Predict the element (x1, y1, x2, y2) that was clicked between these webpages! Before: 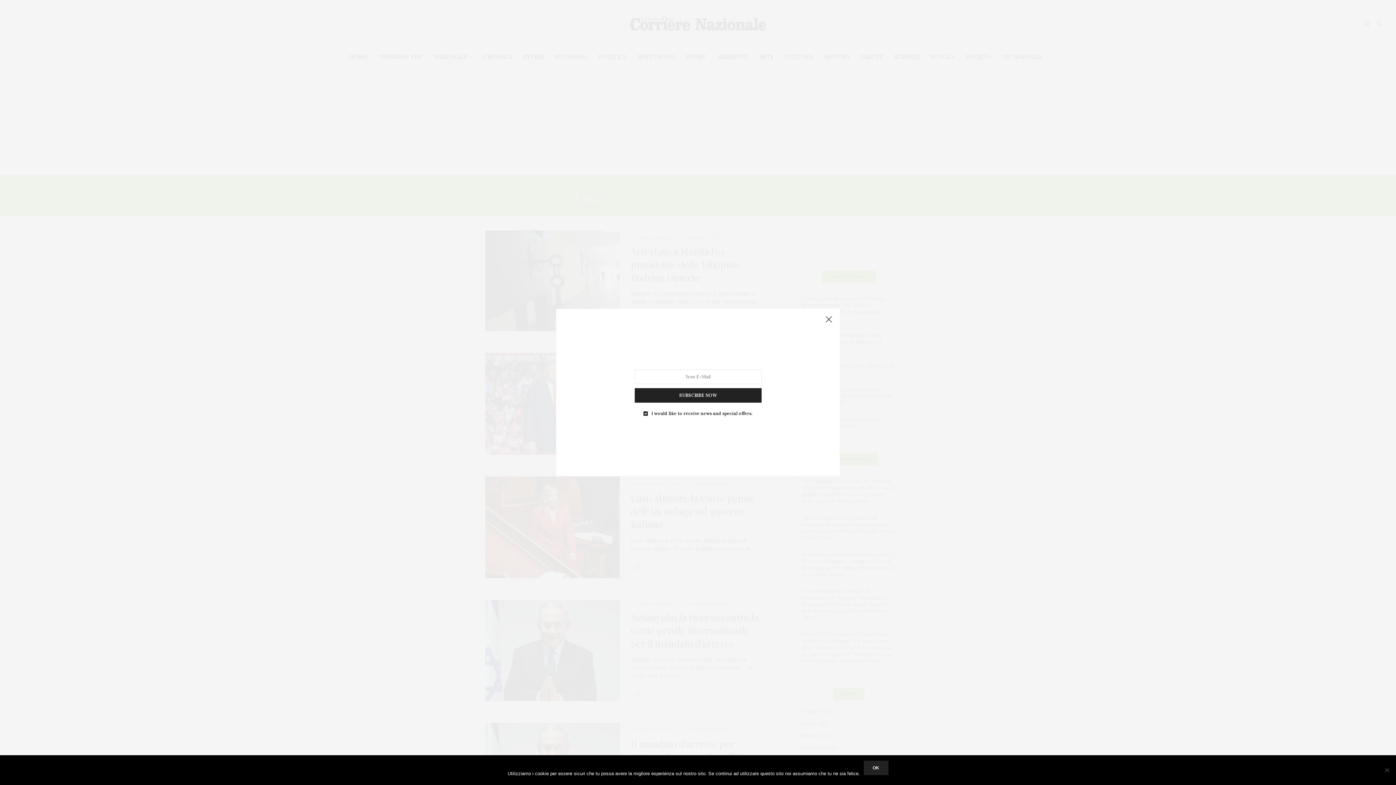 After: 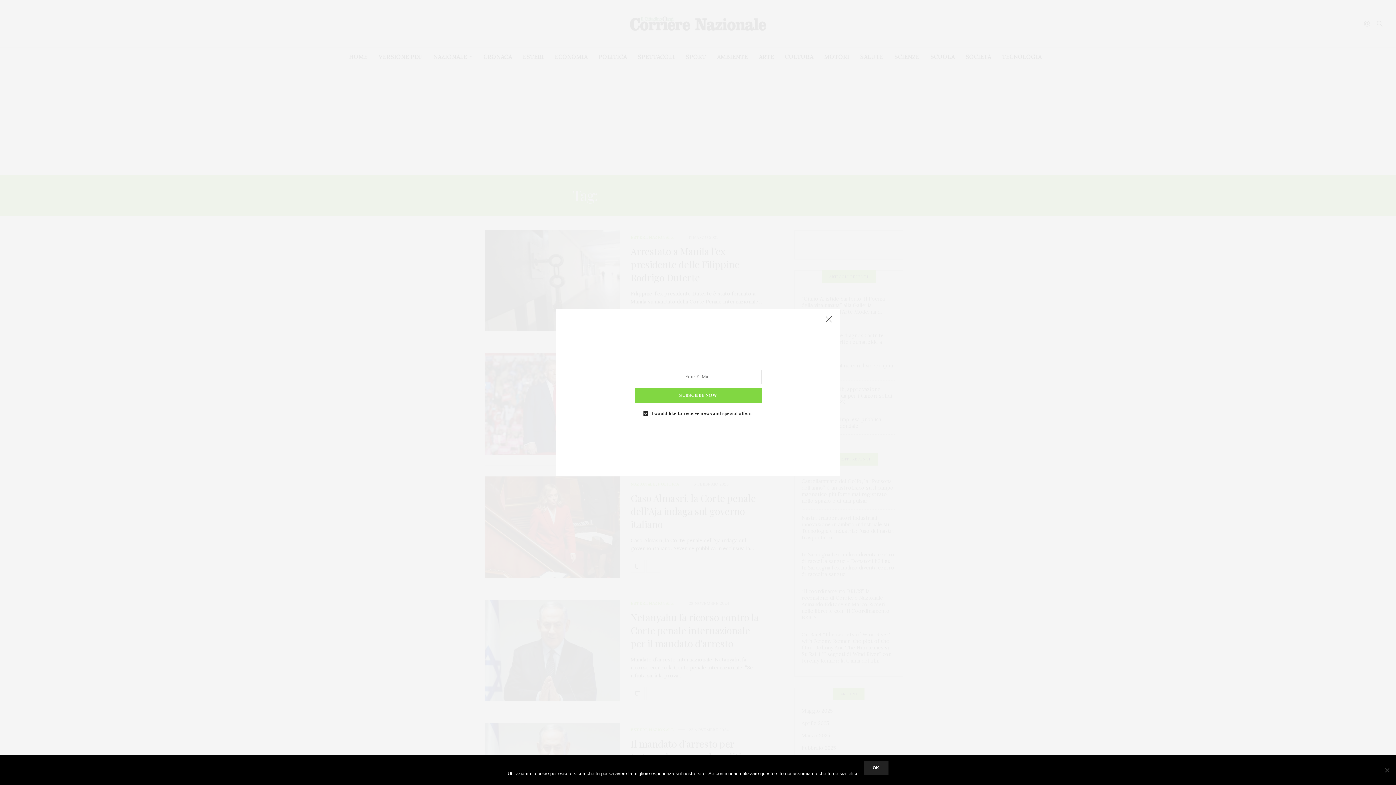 Action: label: SUBSCRIBE NOW bbox: (634, 388, 761, 402)